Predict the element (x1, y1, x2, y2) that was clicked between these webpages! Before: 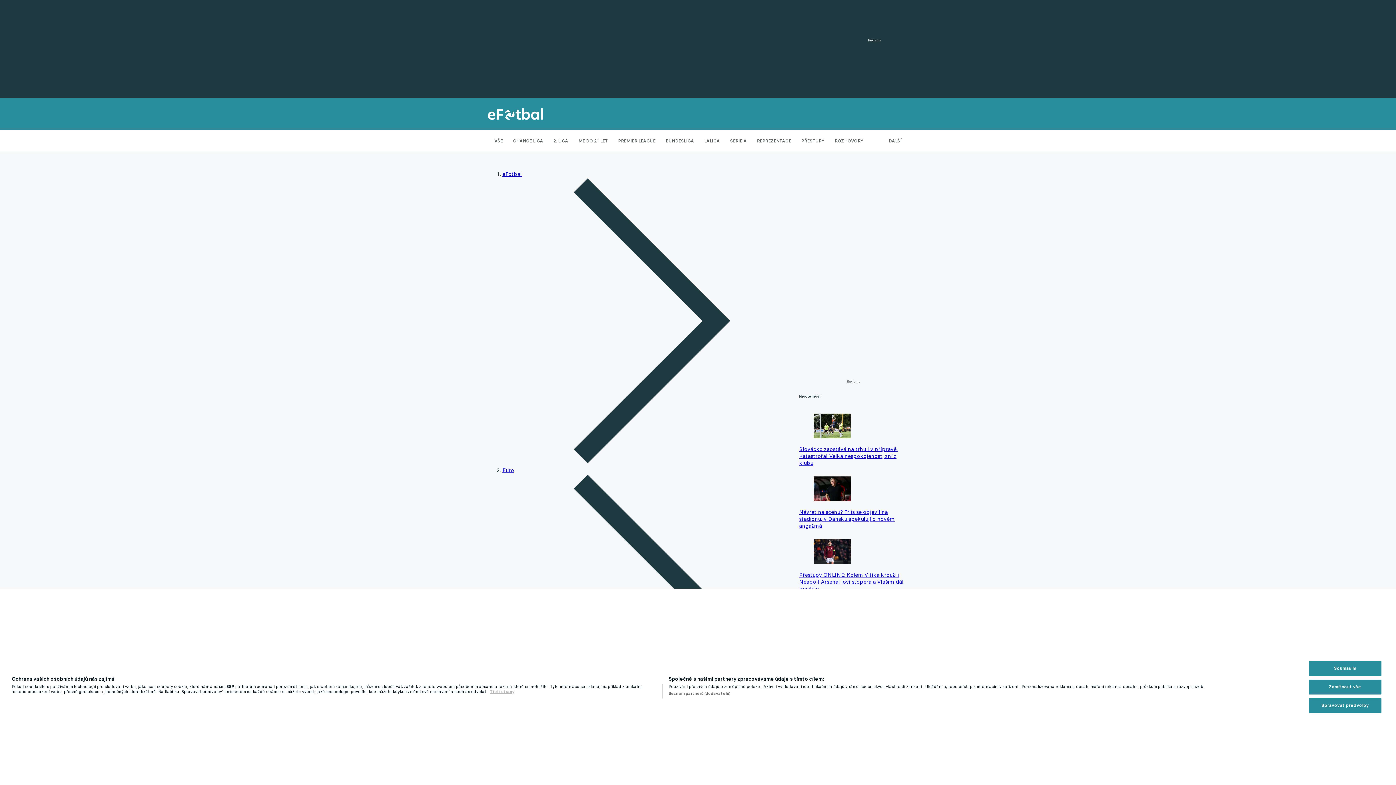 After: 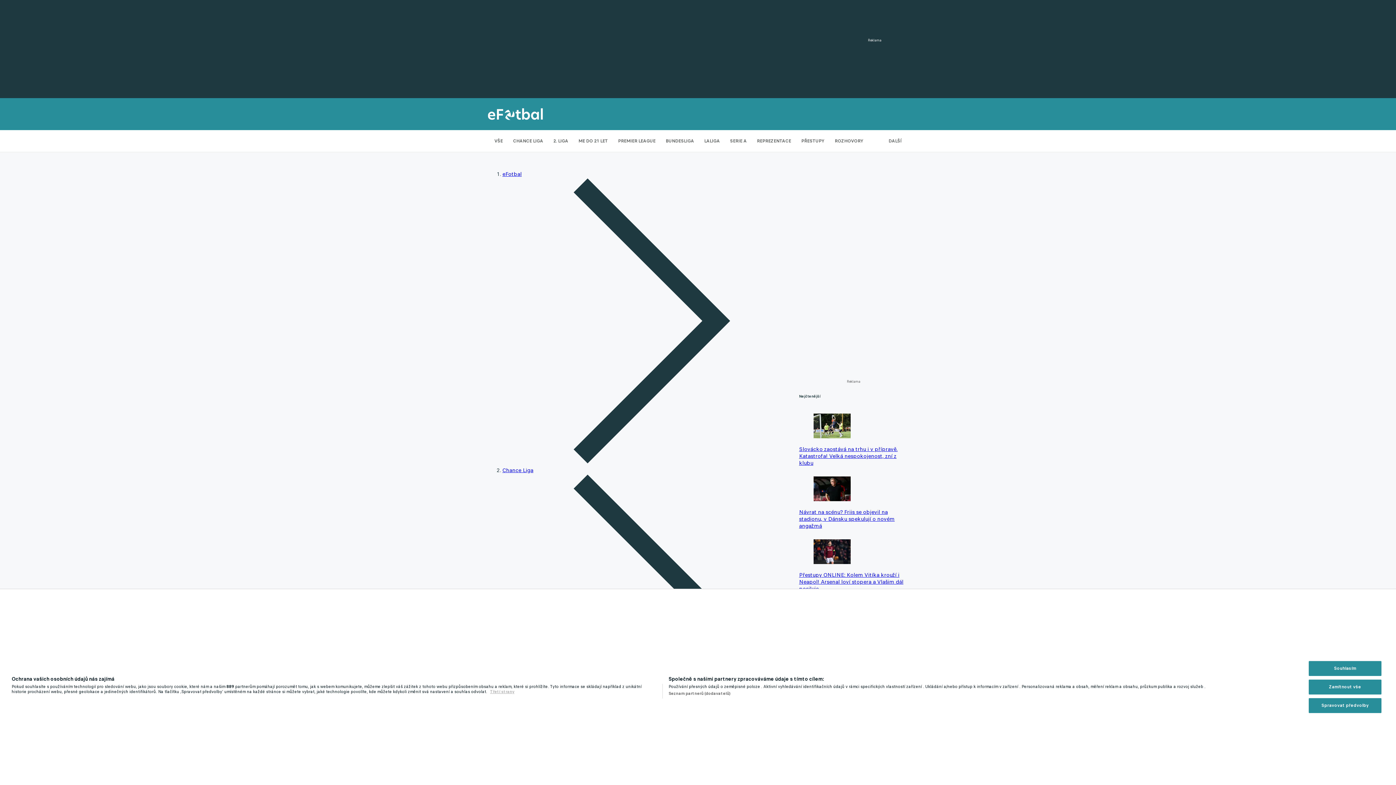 Action: bbox: (799, 407, 908, 466) label: Slovácko zaostává na trhu i v přípravě. Katastrofa! Velká nespokojenost, zní z klubu